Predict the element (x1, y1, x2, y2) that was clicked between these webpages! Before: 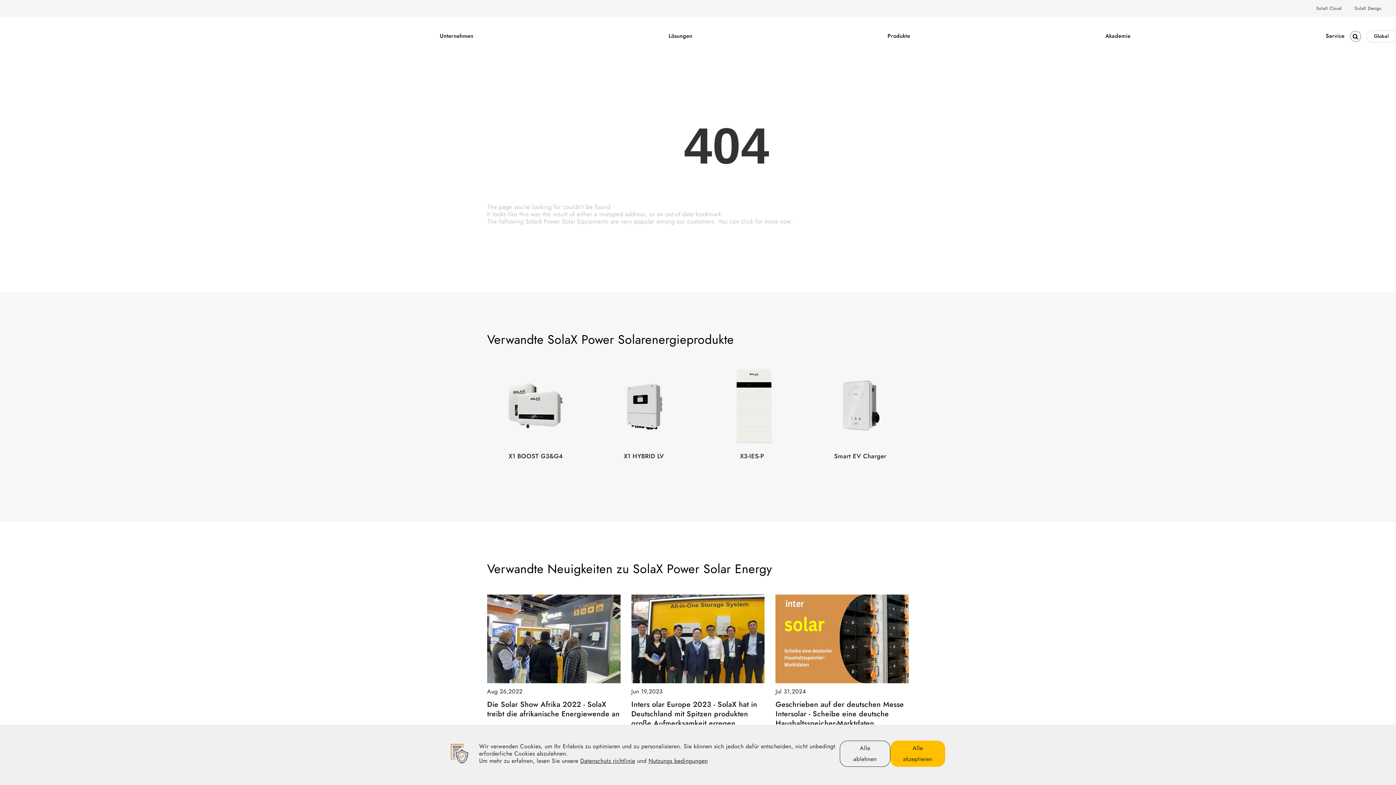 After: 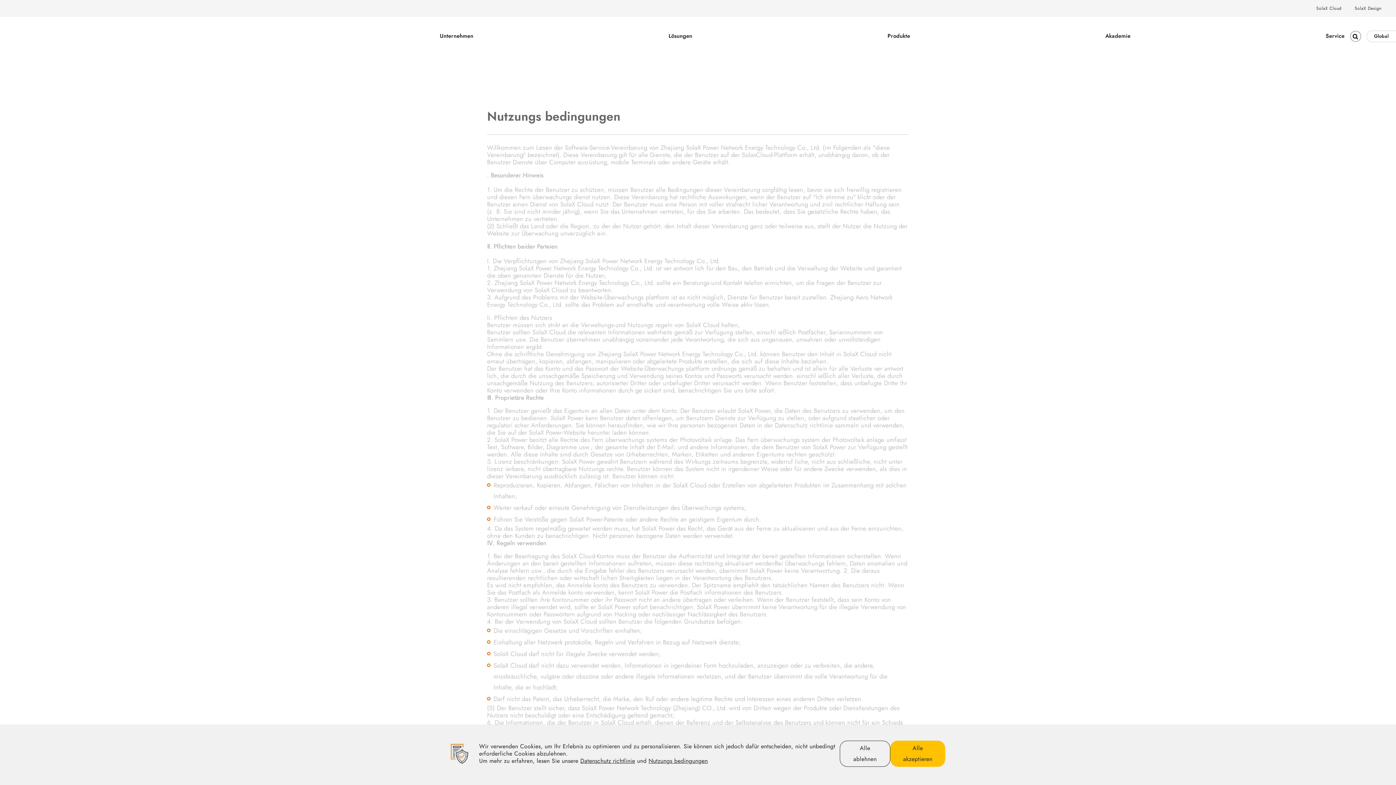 Action: label: Nutzungs bedingungen bbox: (648, 757, 708, 765)